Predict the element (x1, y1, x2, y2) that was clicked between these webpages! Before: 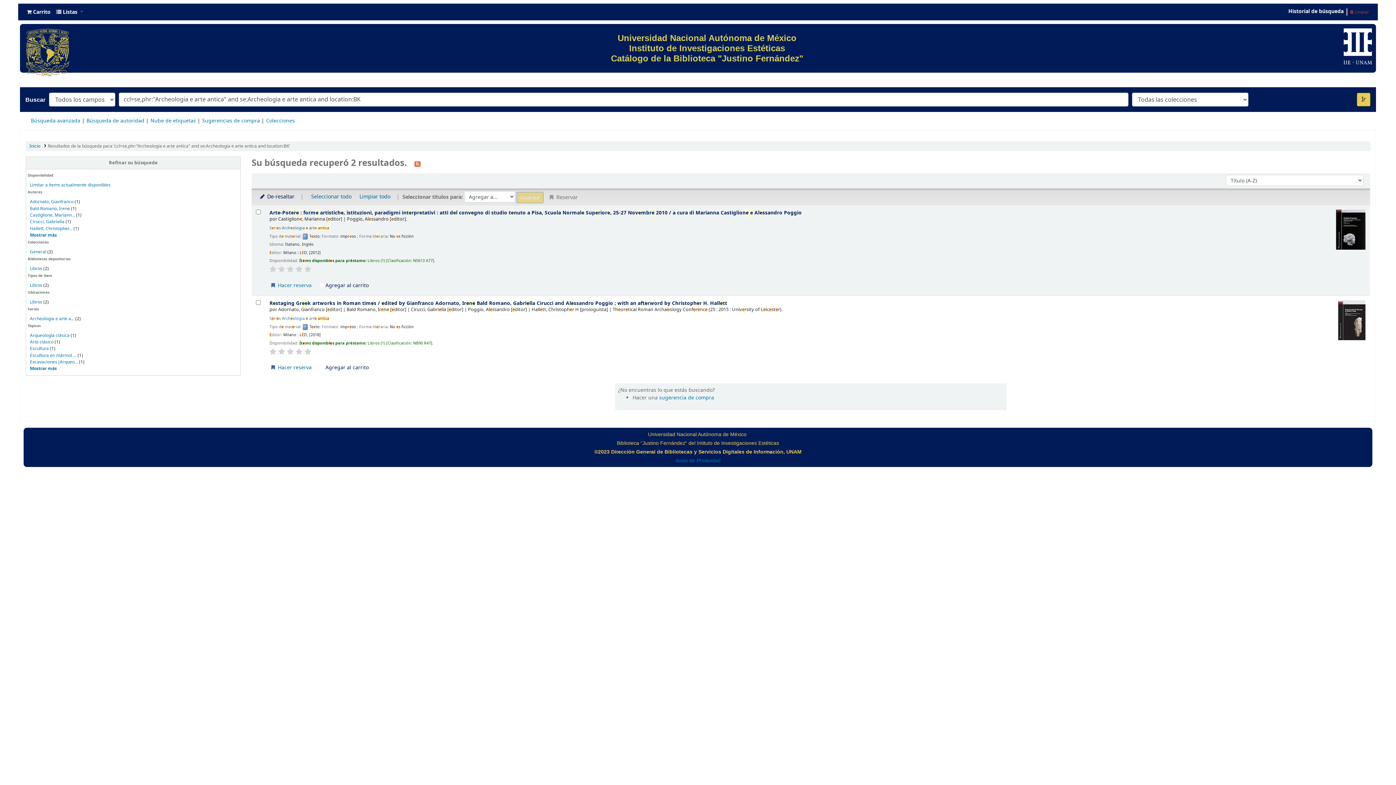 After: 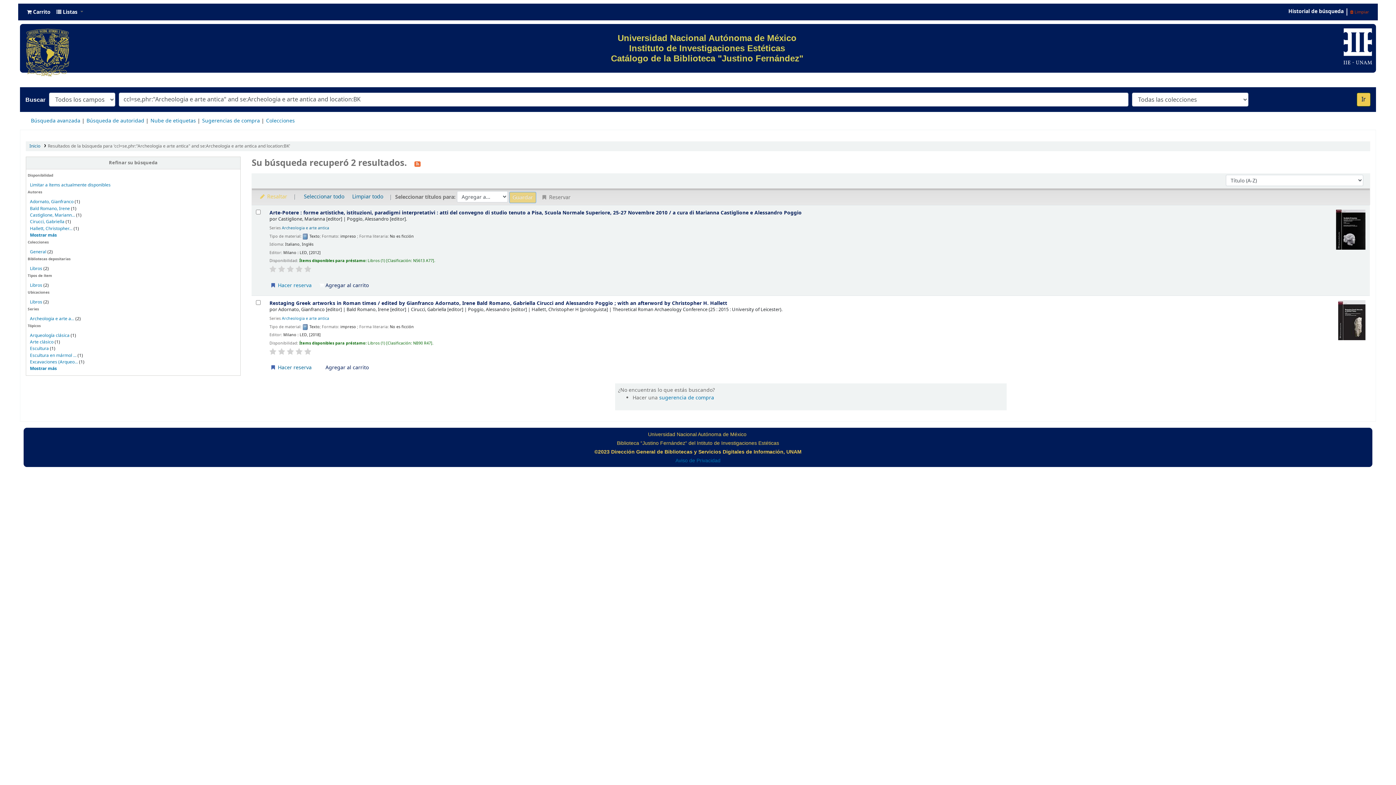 Action: label:  De-resaltar bbox: (255, 191, 297, 202)